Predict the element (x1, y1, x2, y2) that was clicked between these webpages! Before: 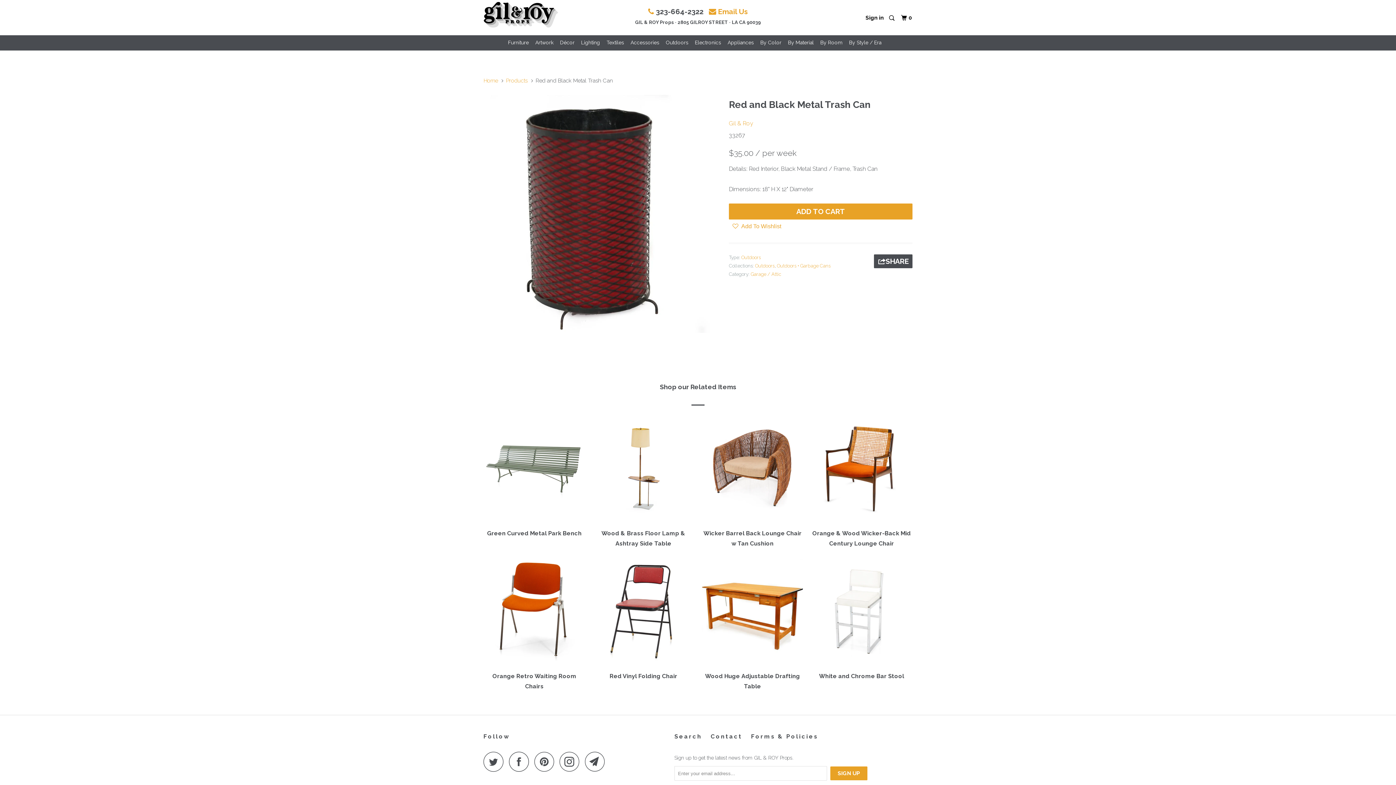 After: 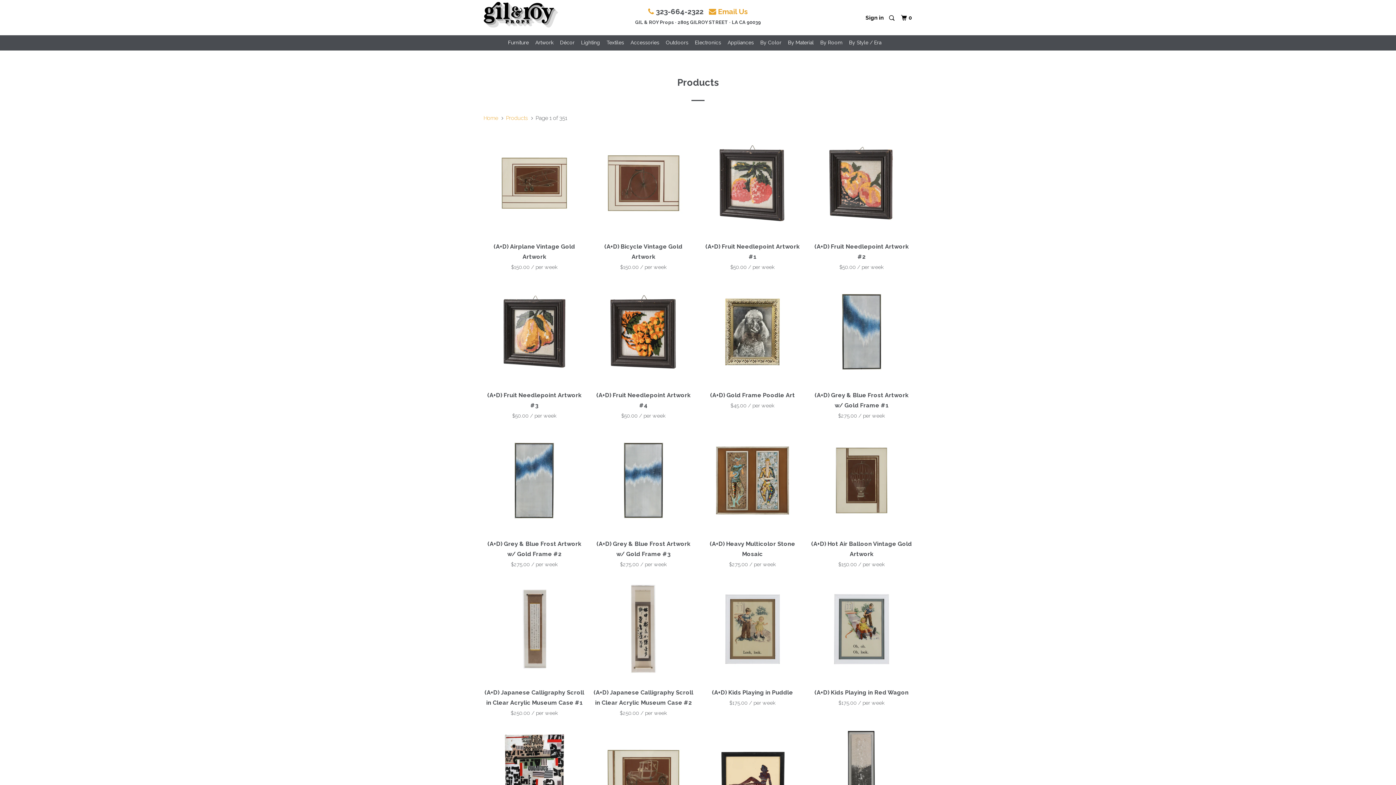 Action: bbox: (506, 77, 527, 84) label: Products